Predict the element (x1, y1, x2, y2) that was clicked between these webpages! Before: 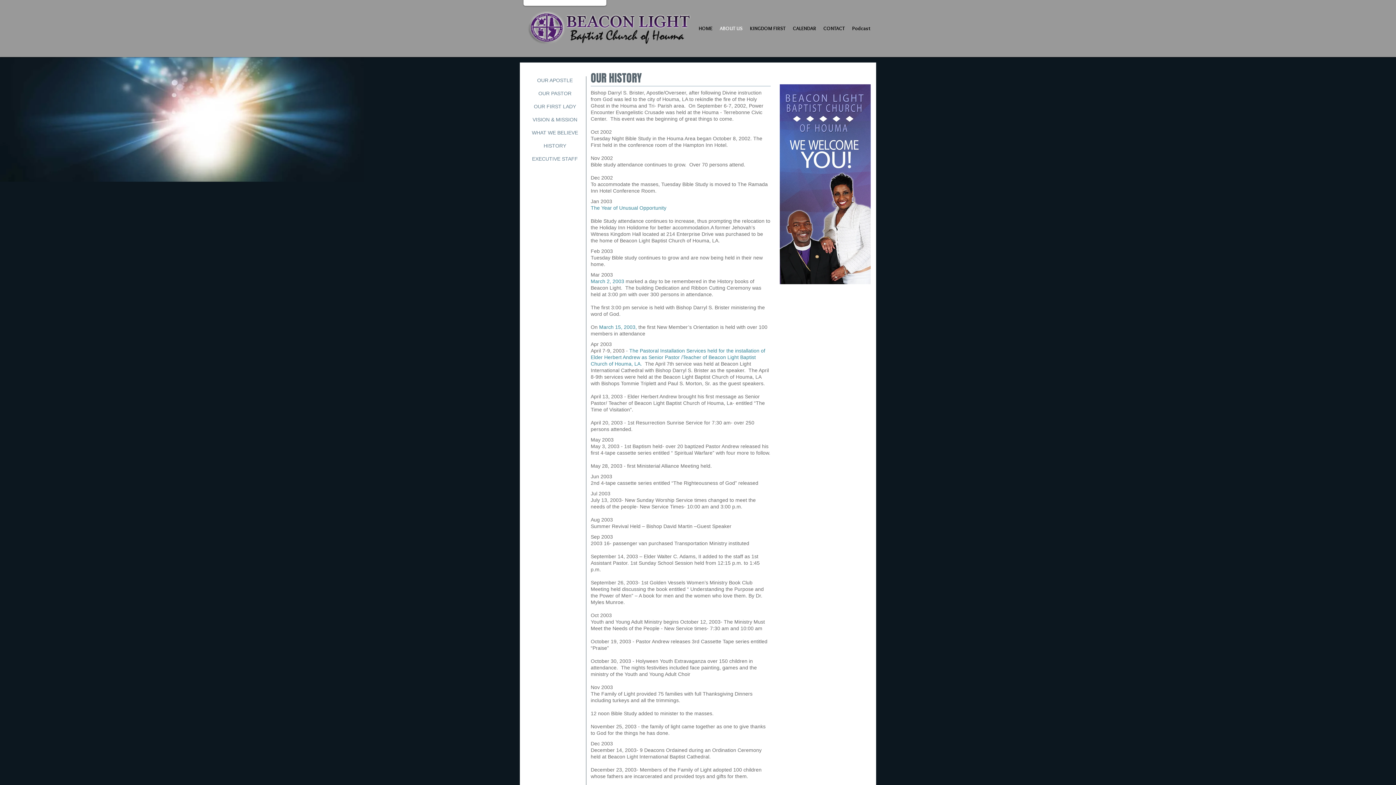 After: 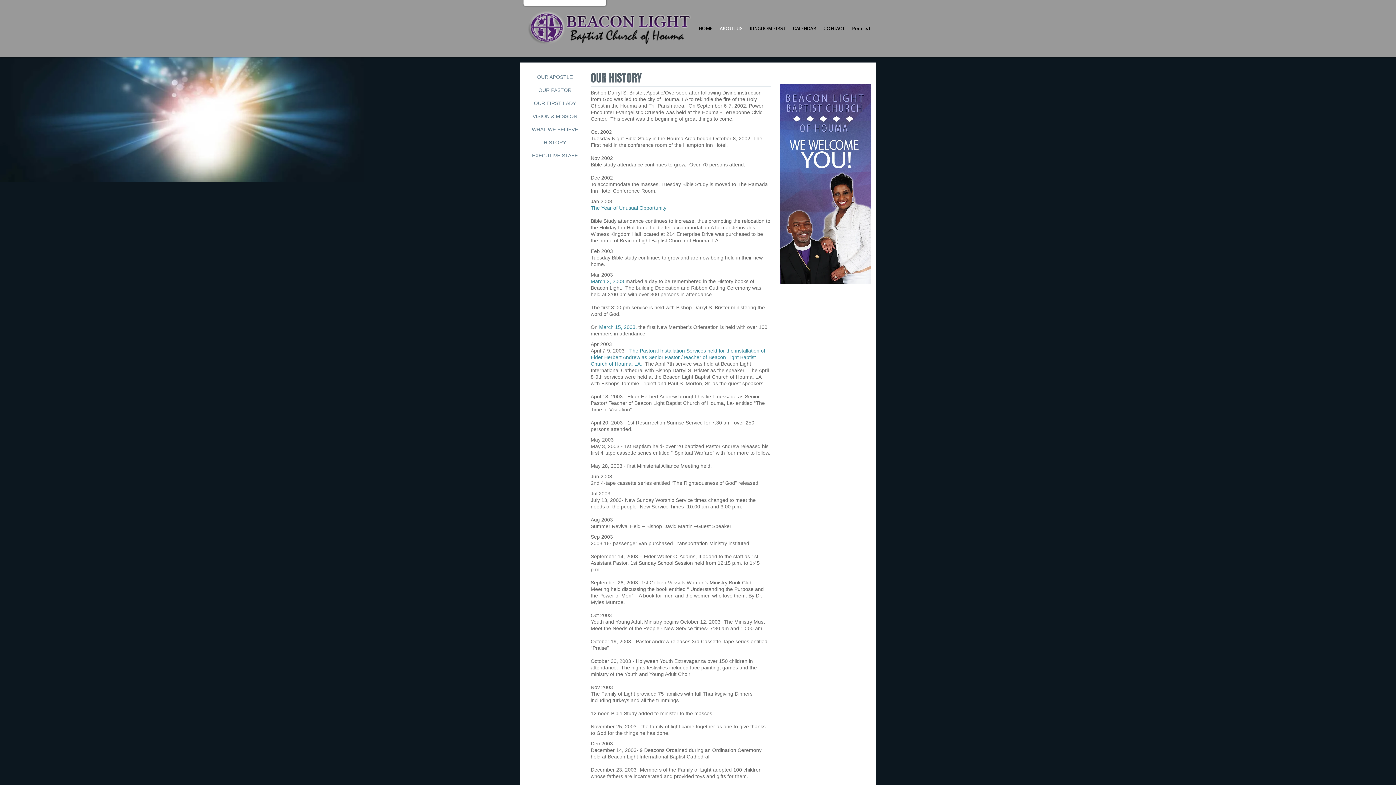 Action: bbox: (543, 142, 566, 148) label: HISTORY